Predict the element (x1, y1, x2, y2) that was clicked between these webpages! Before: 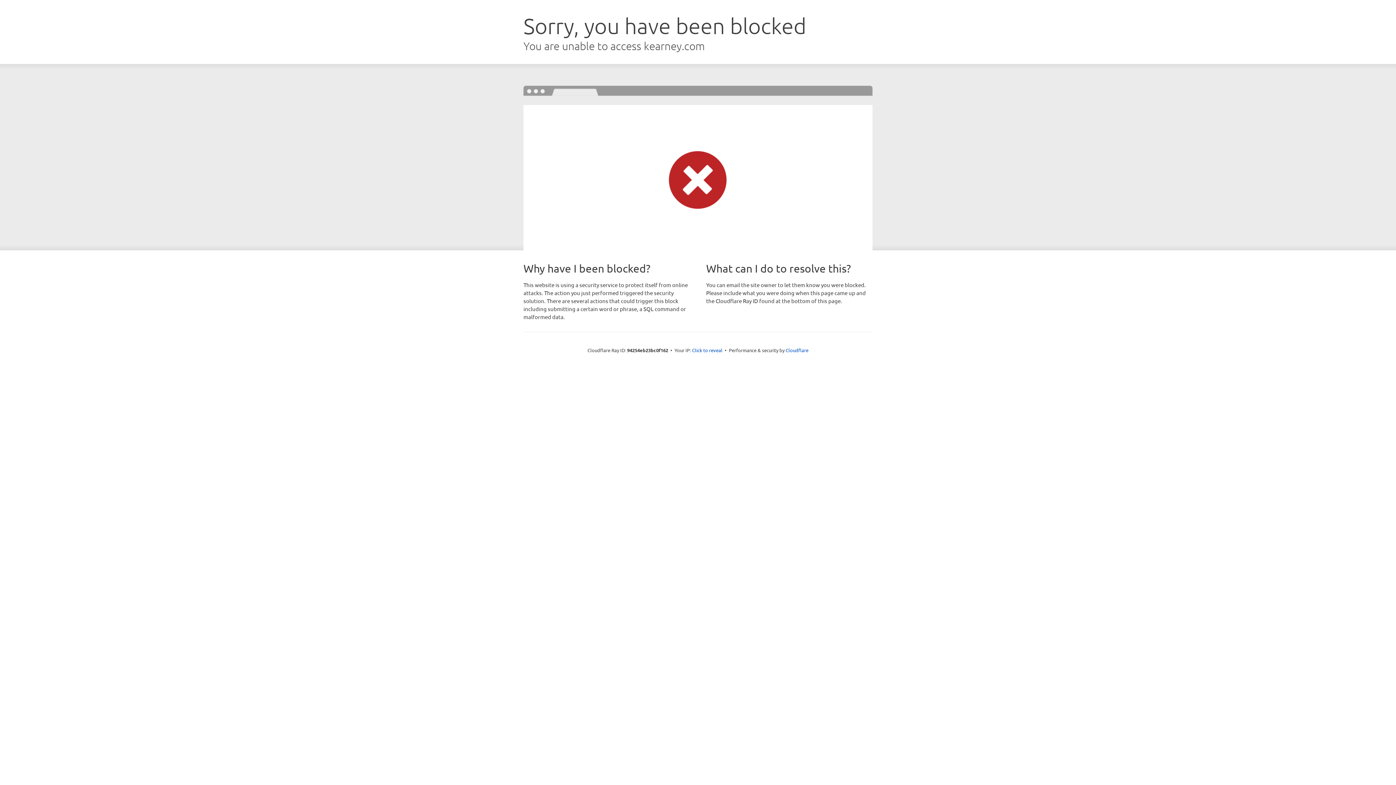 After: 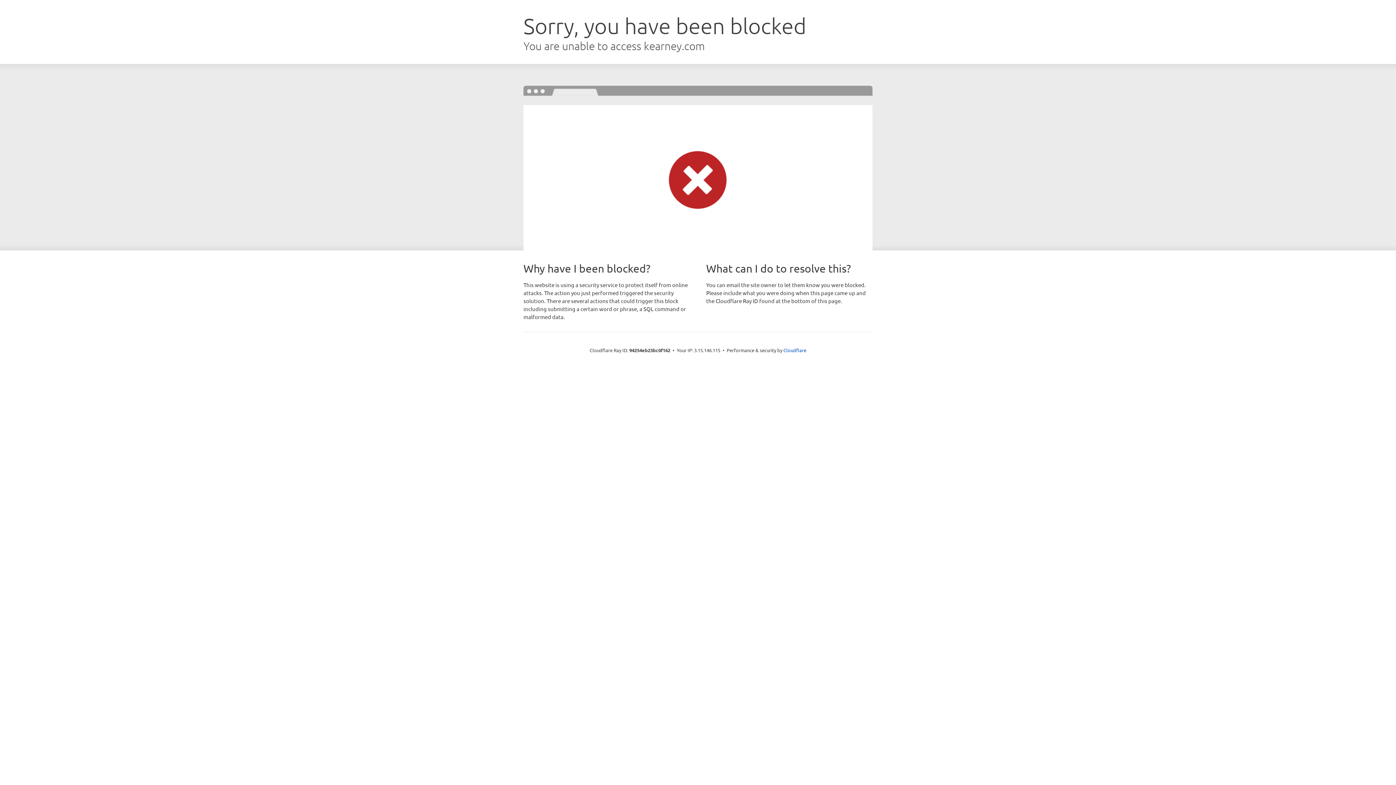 Action: label: Click to reveal bbox: (692, 346, 722, 353)